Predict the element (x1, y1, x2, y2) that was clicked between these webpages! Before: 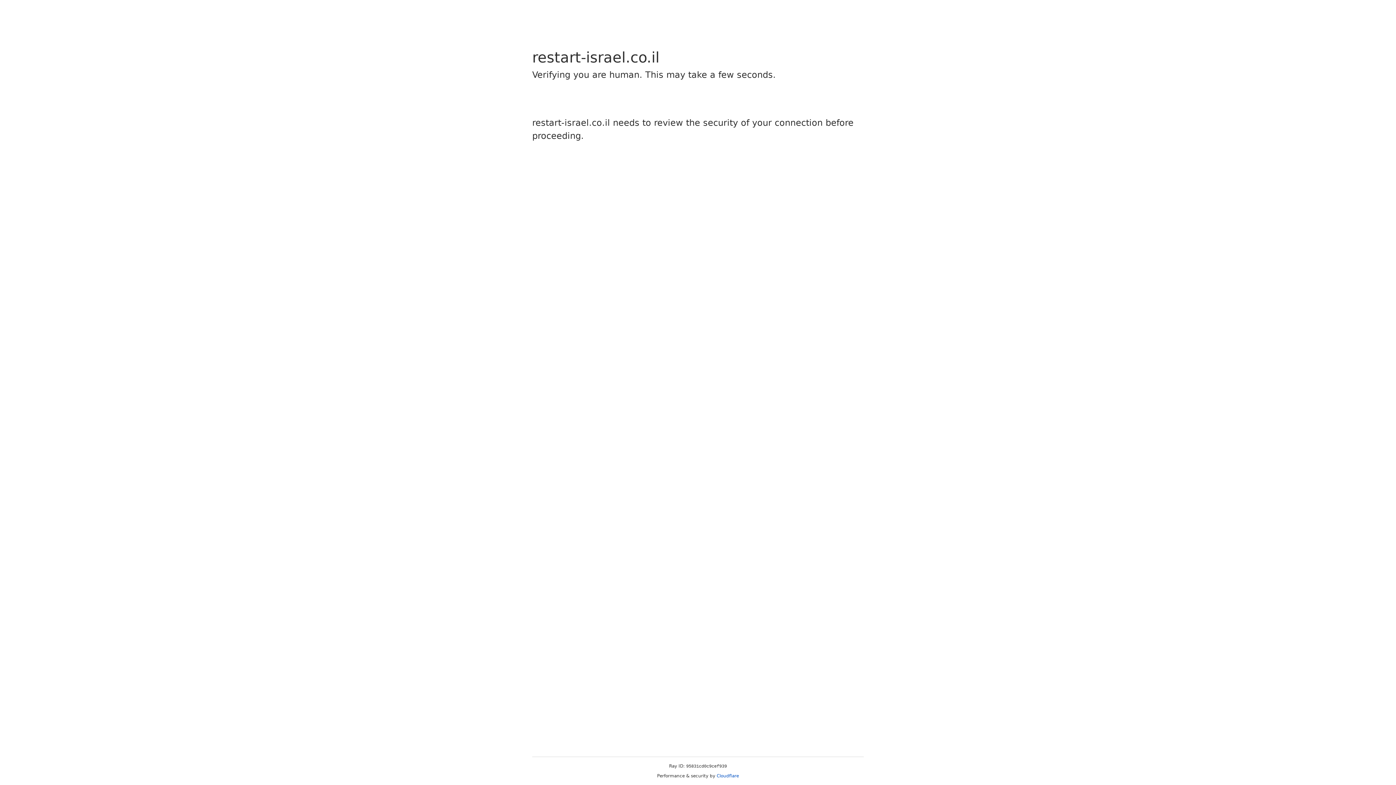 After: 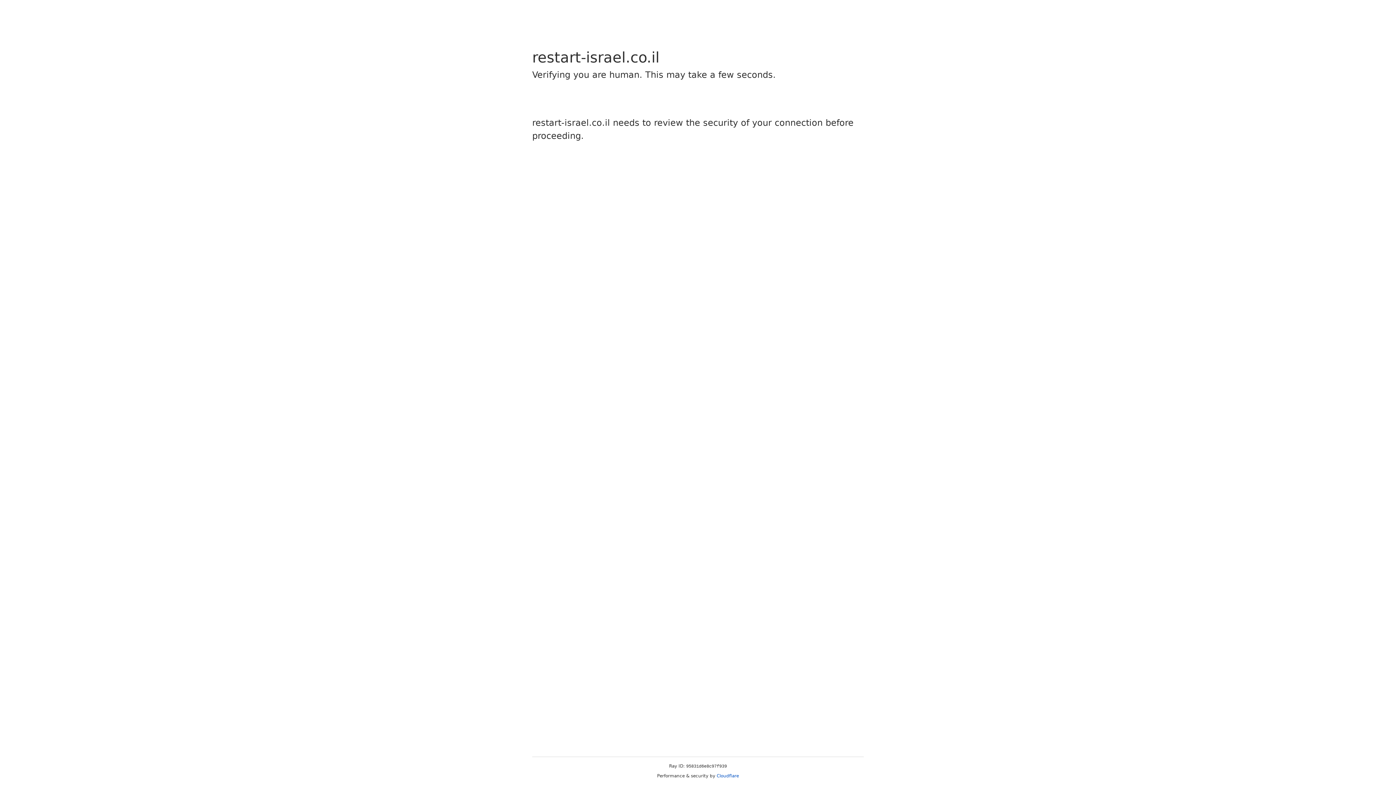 Action: label: Cloudflare bbox: (716, 773, 739, 778)